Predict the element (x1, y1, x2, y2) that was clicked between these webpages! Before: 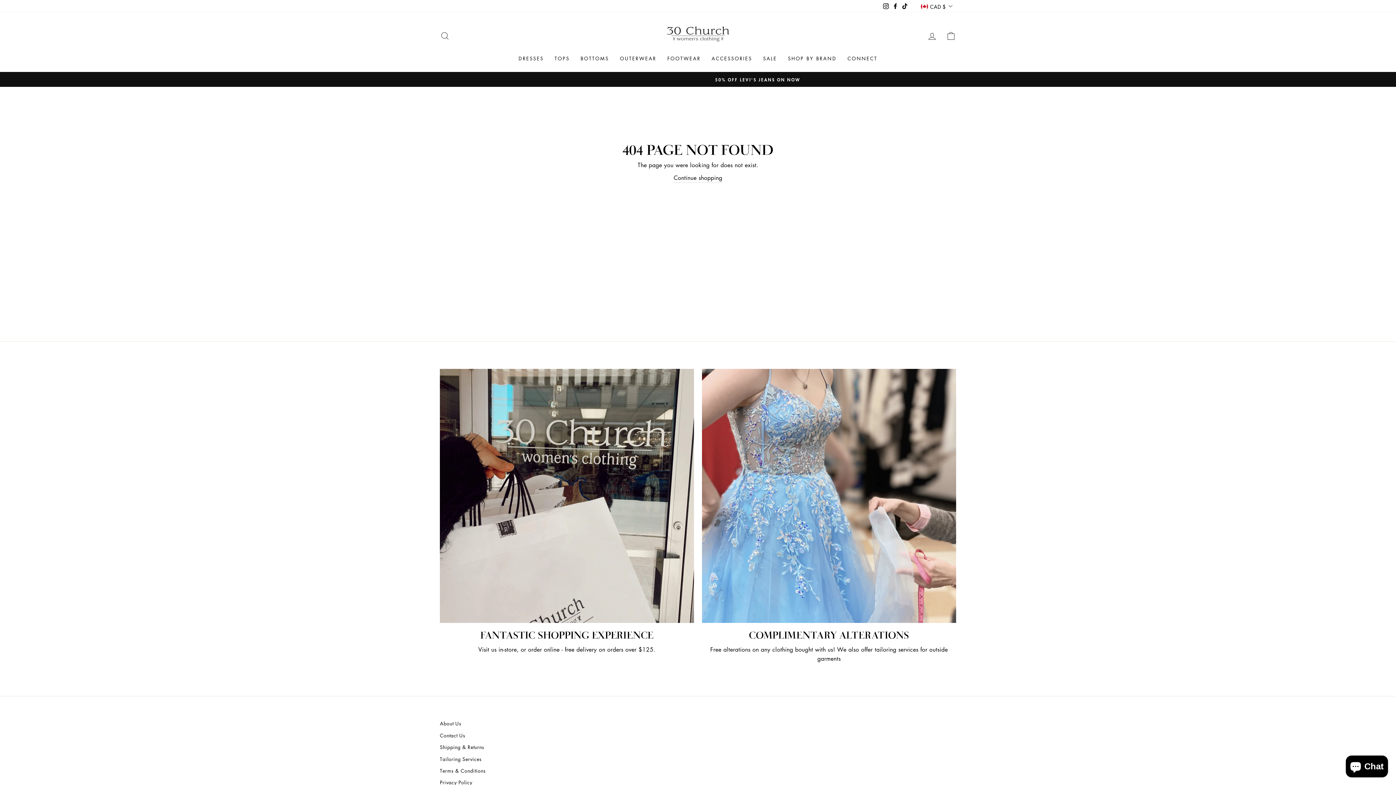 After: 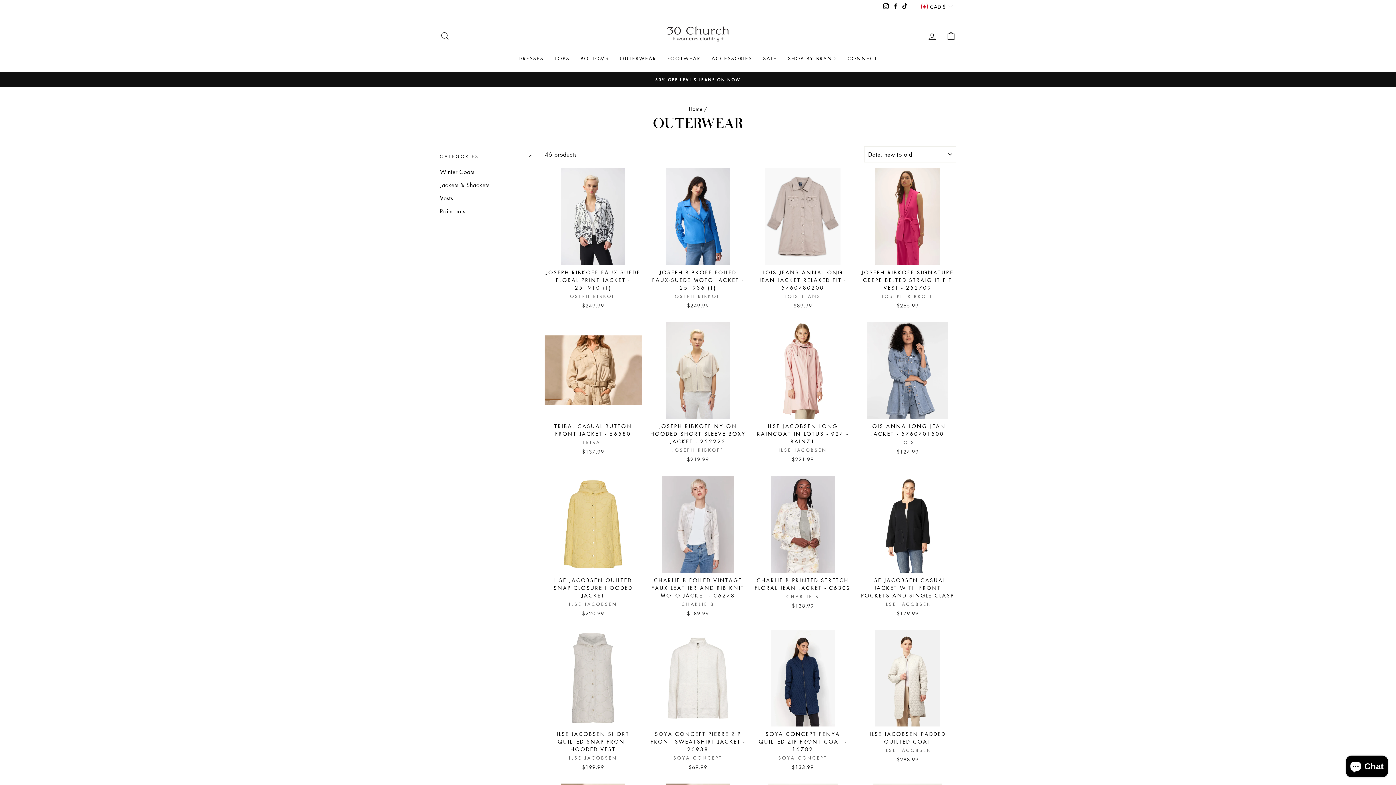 Action: bbox: (614, 52, 662, 64) label: OUTERWEAR